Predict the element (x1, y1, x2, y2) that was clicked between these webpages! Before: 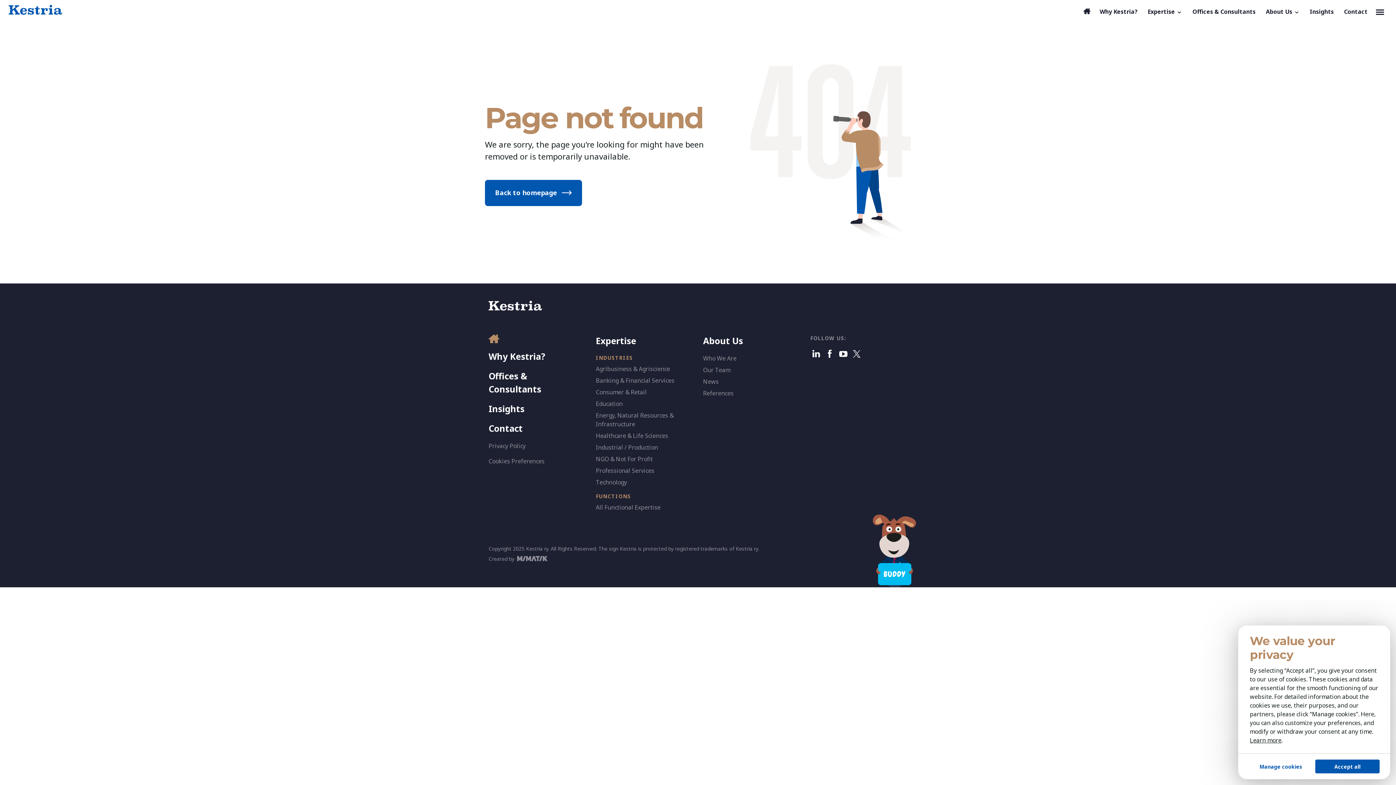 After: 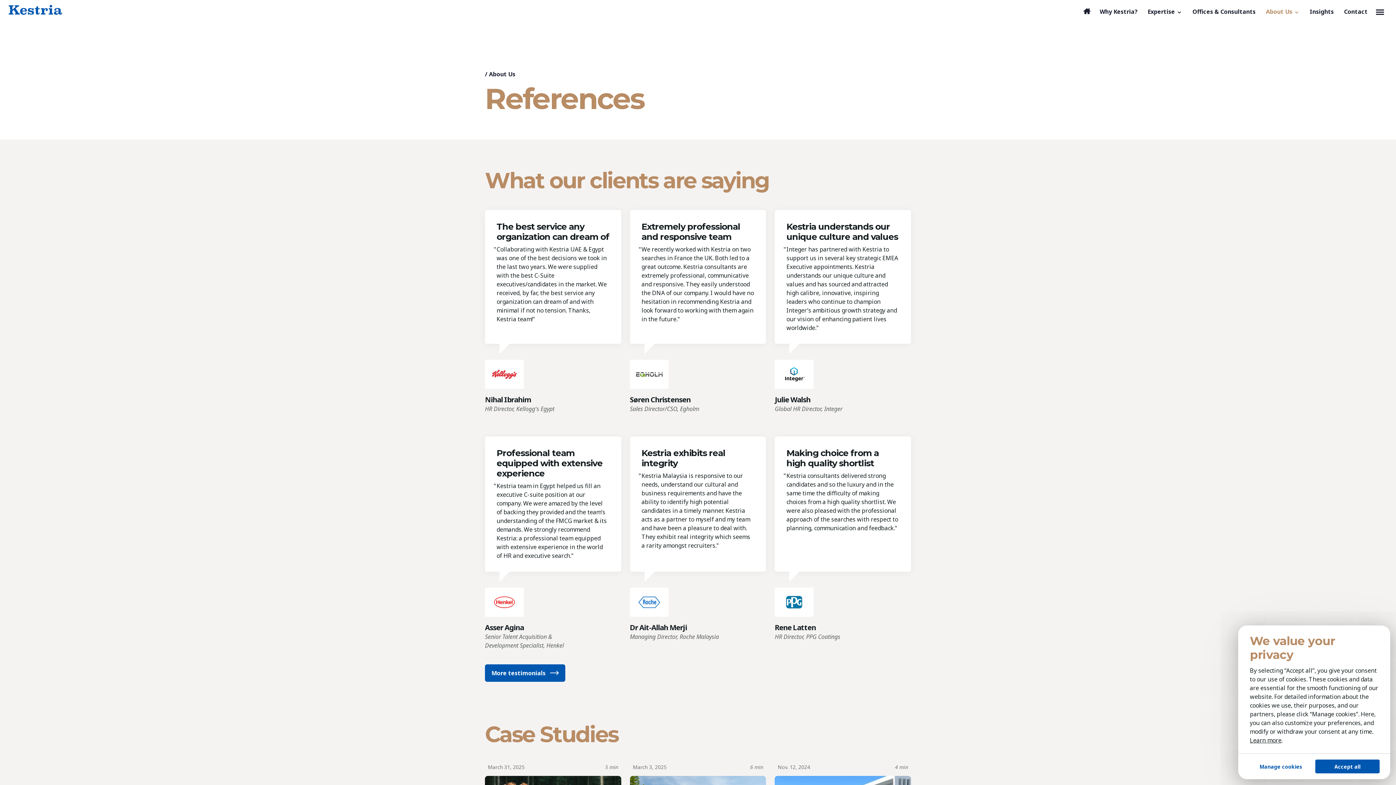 Action: bbox: (703, 389, 733, 397) label: References